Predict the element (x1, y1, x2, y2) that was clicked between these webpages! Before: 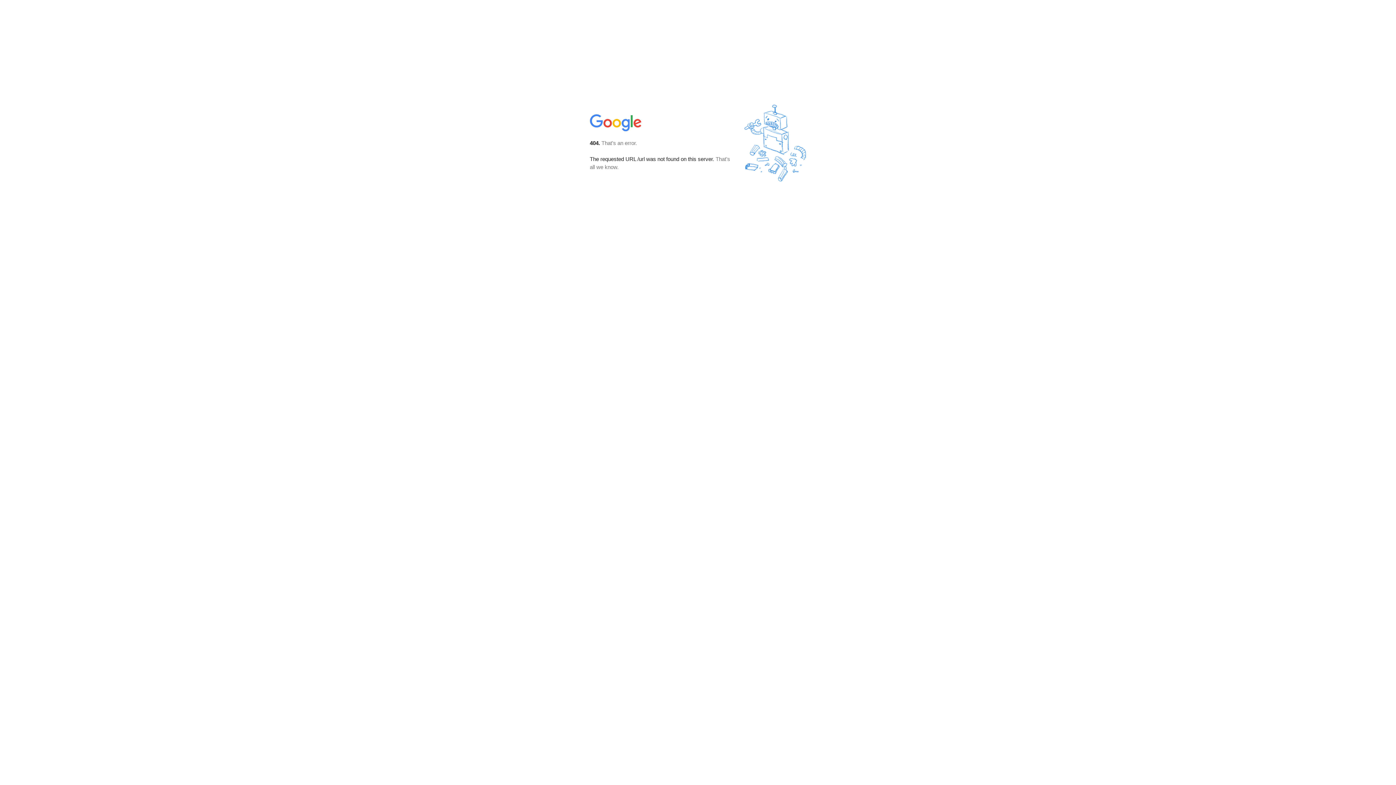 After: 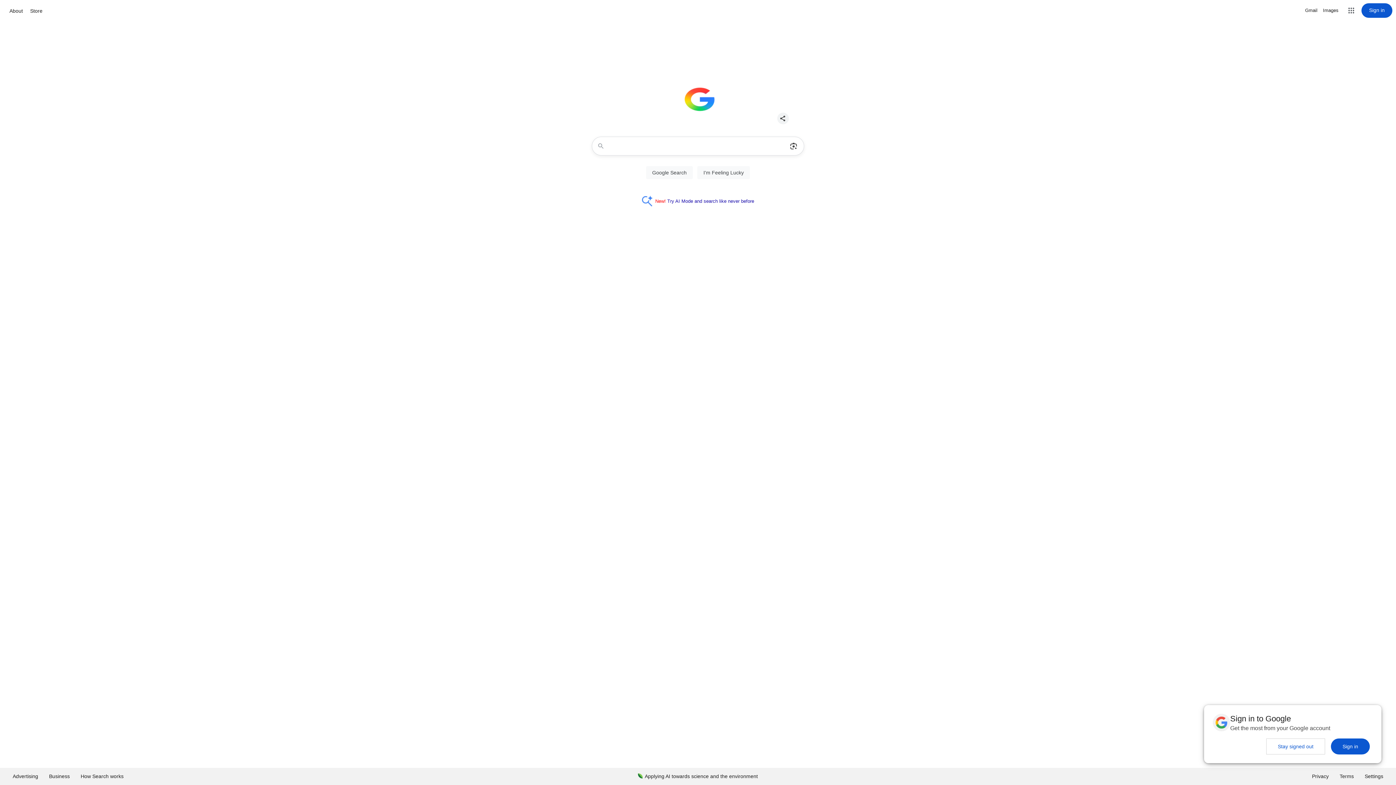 Action: bbox: (590, 127, 642, 134)